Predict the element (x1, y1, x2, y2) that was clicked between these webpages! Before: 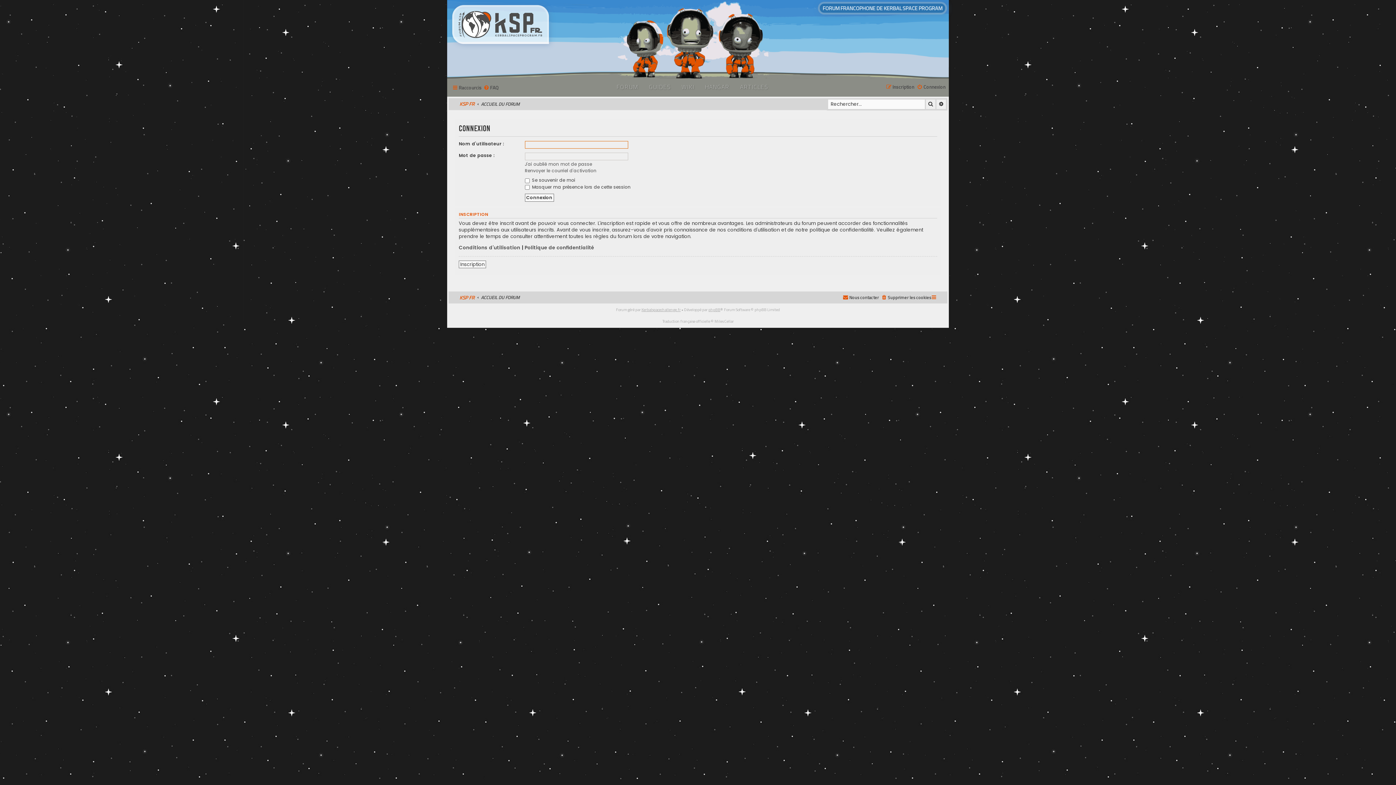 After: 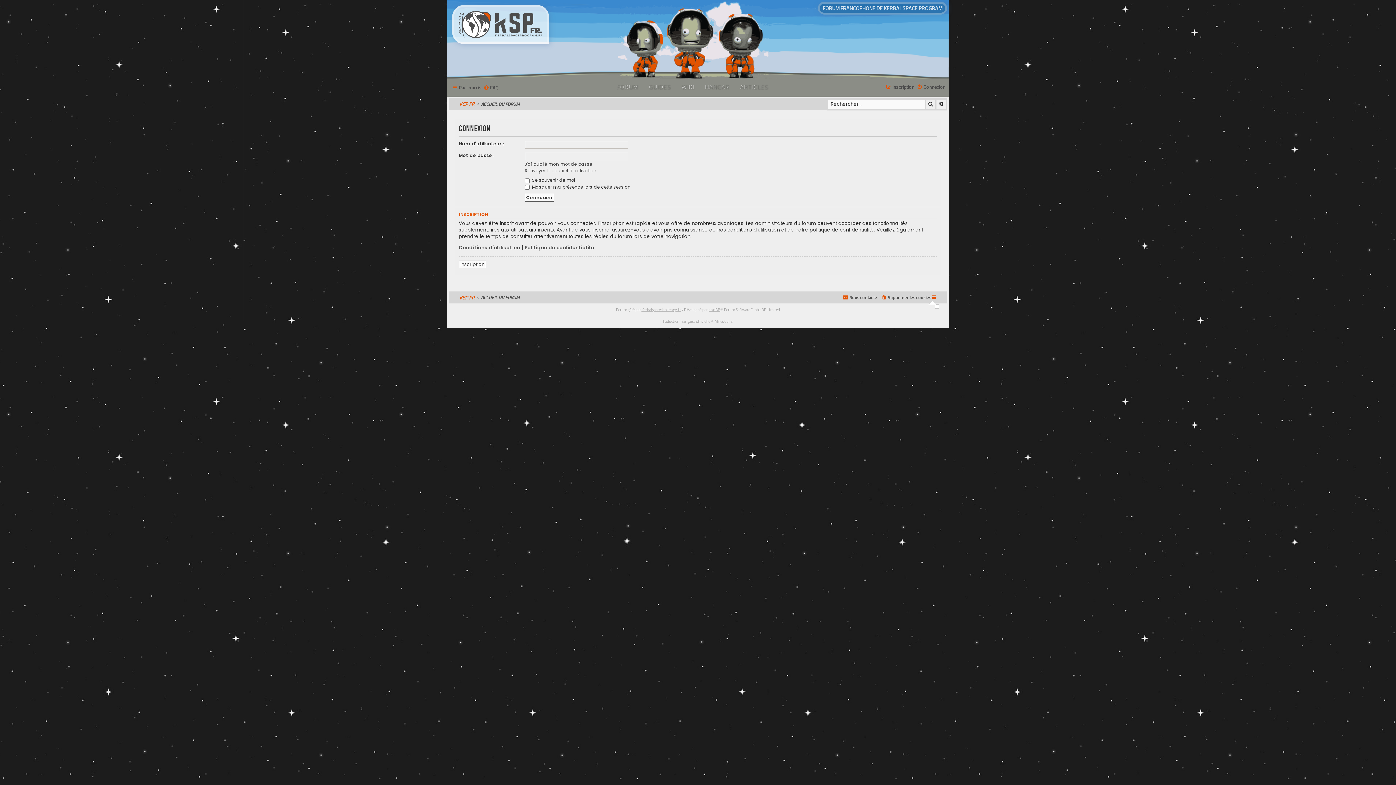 Action: bbox: (931, 293, 937, 302)